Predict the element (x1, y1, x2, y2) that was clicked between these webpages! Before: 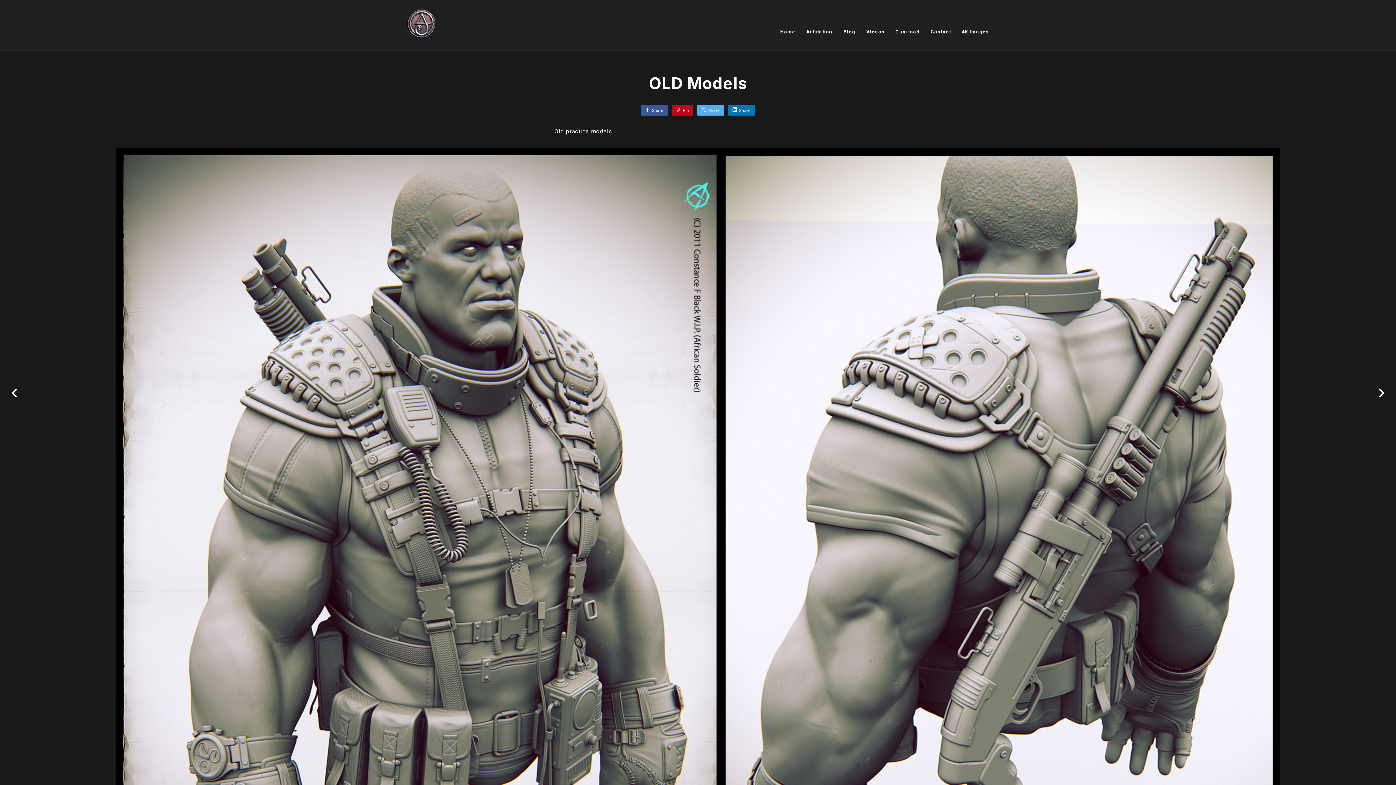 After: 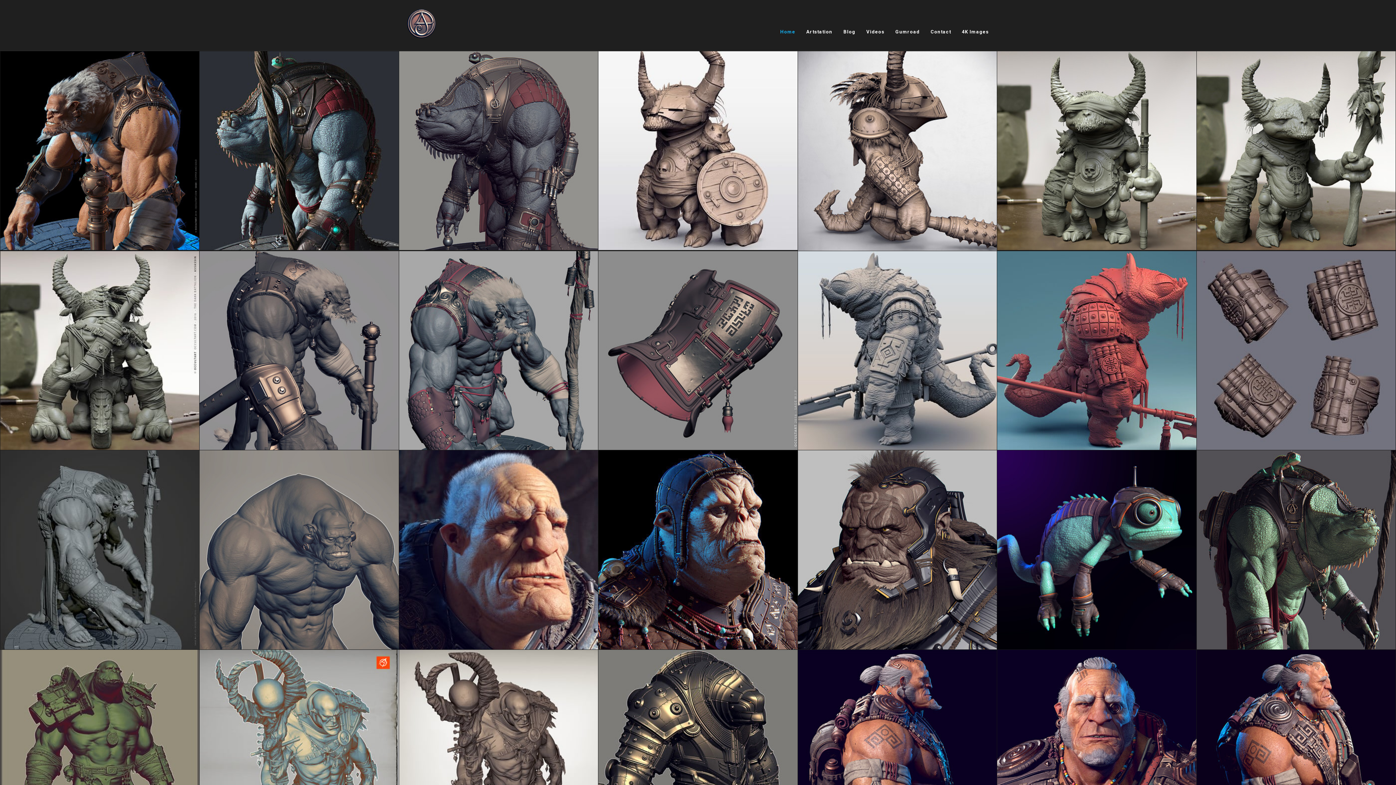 Action: bbox: (407, 32, 439, 39)